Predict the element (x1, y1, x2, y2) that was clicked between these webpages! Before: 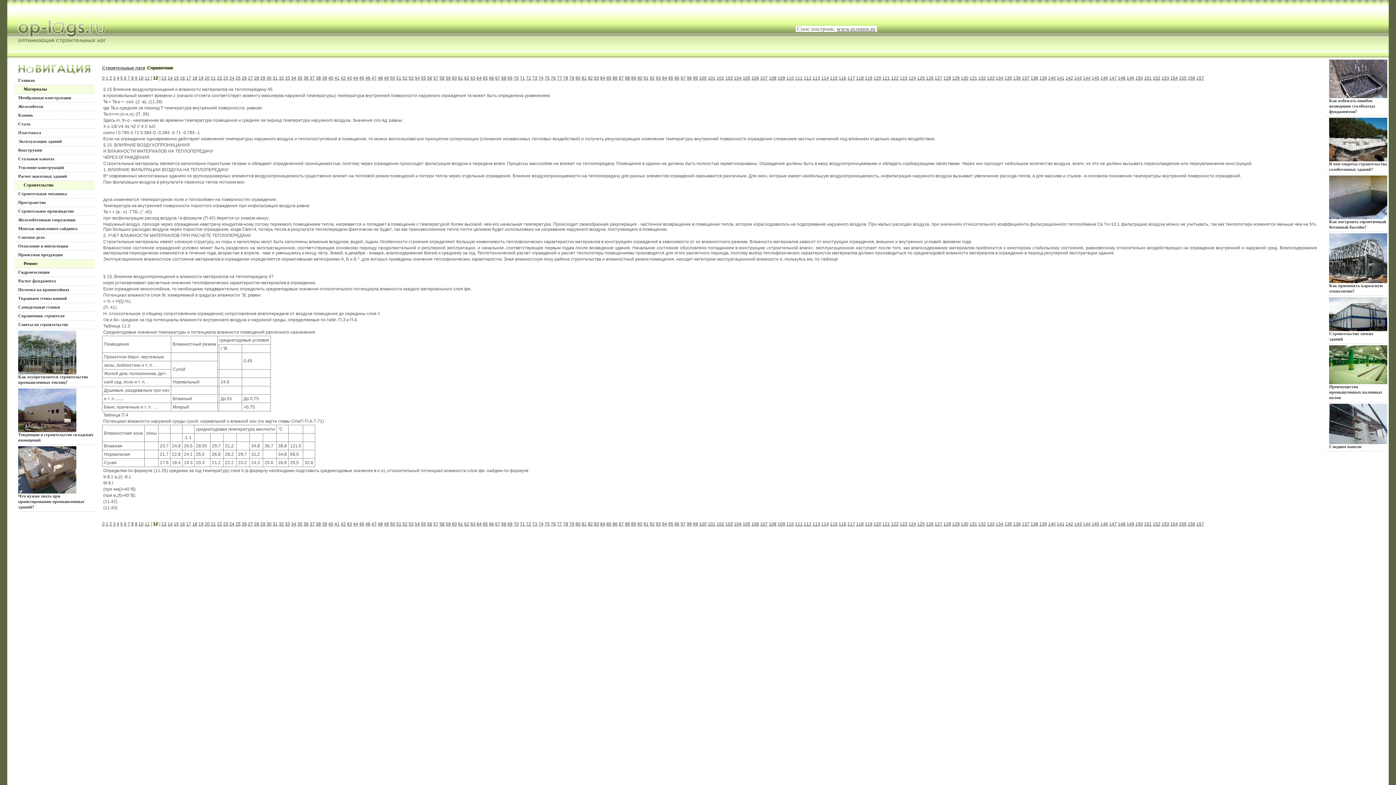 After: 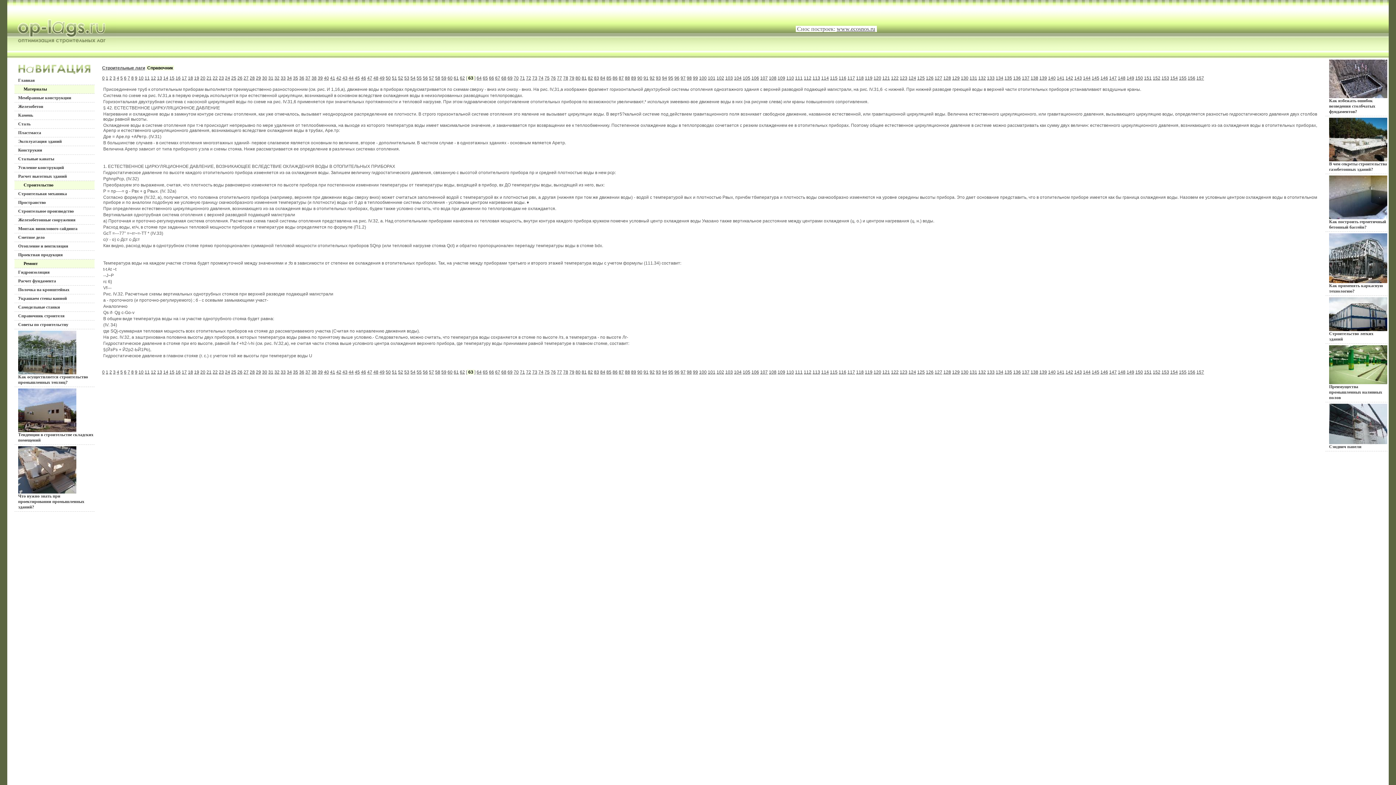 Action: label: 63 bbox: (470, 75, 475, 80)